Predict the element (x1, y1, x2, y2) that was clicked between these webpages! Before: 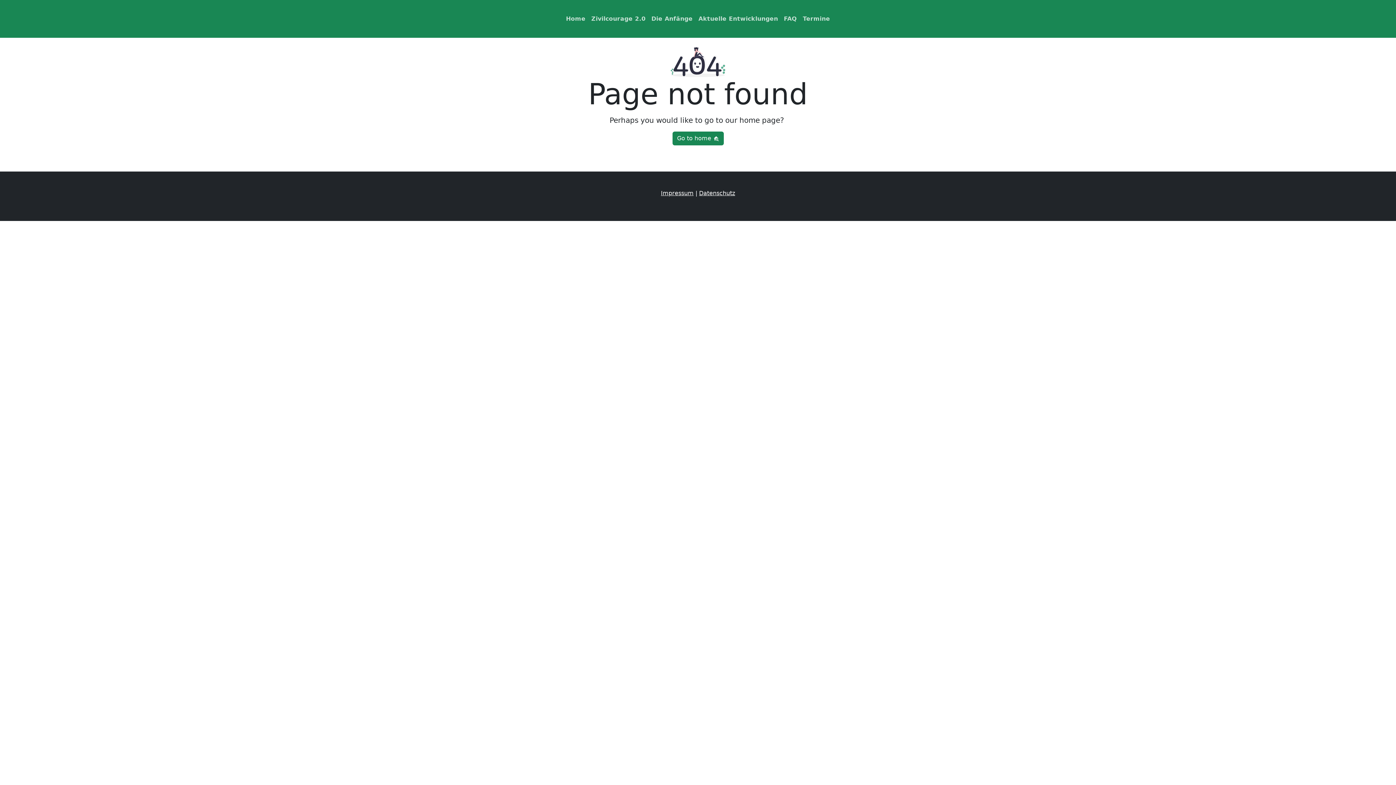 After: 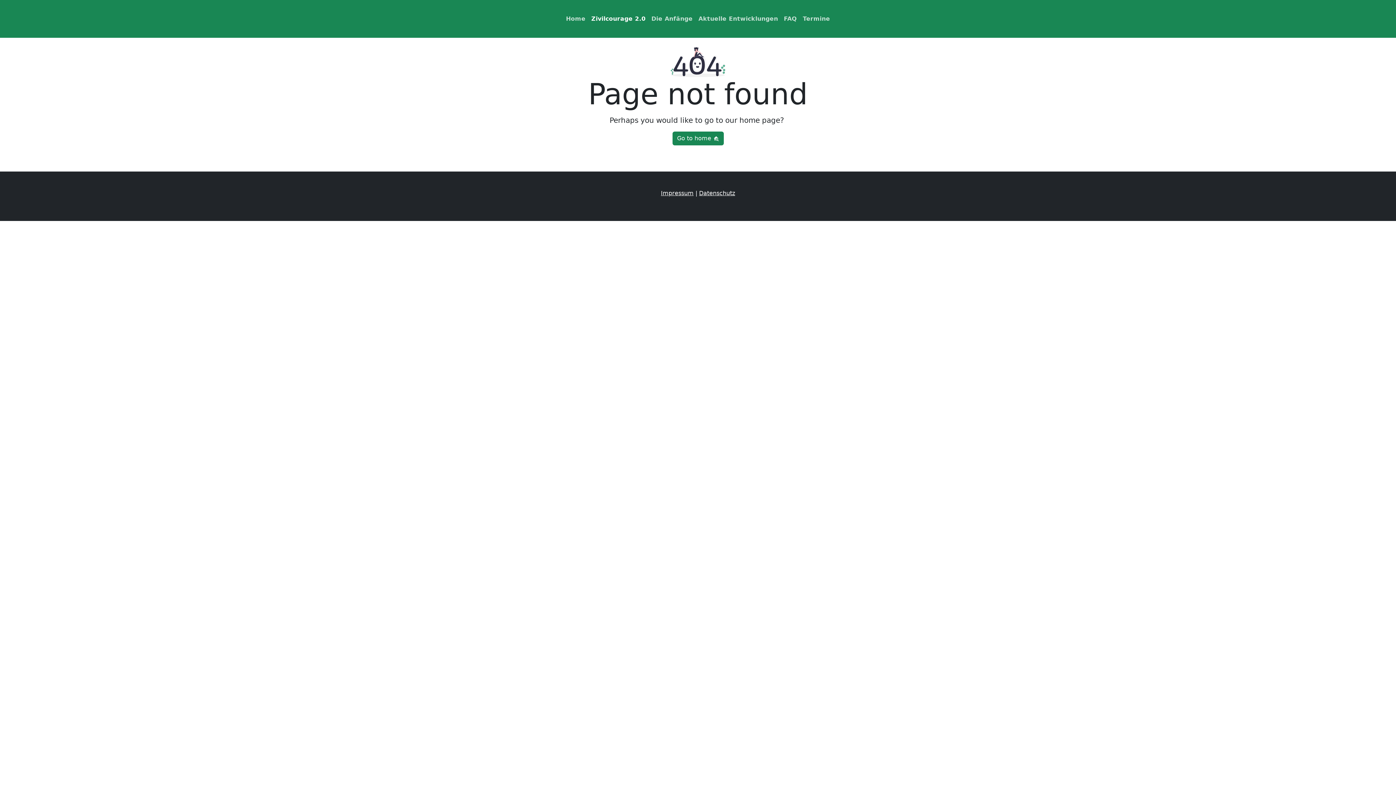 Action: label: Zivilcourage 2.0 bbox: (588, 11, 648, 26)